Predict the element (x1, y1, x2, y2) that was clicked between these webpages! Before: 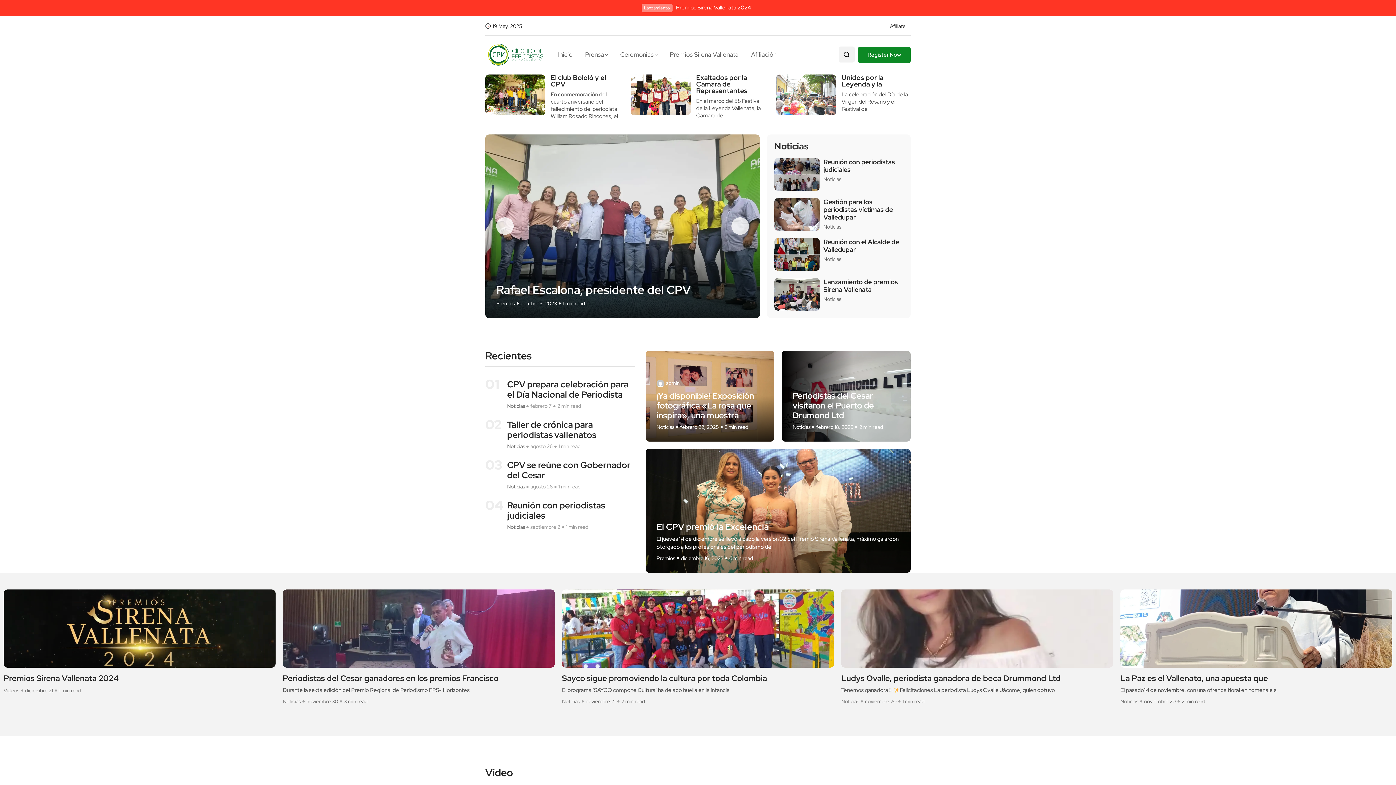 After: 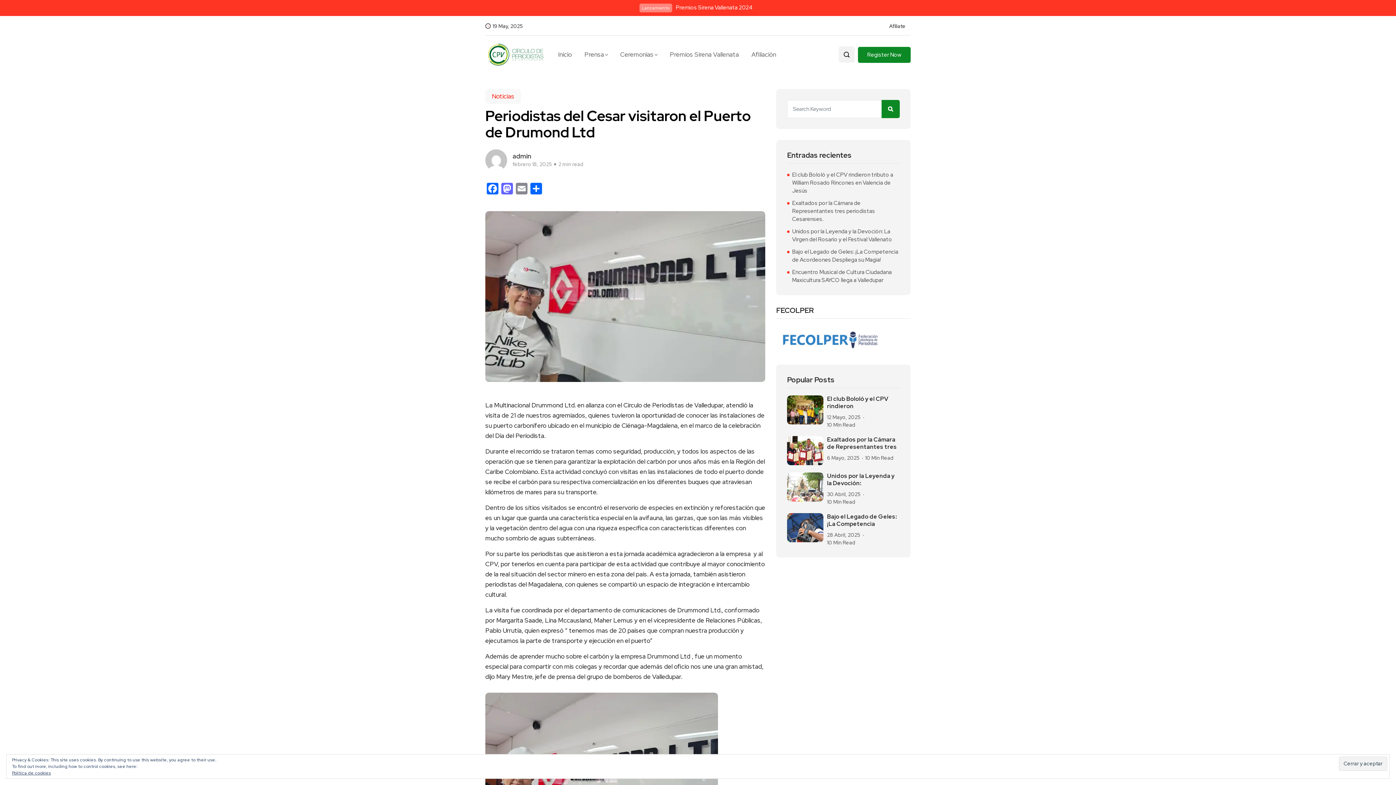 Action: bbox: (792, 391, 899, 420) label: Periodistas del Cesar visitaron el Puerto de Drumond Ltd